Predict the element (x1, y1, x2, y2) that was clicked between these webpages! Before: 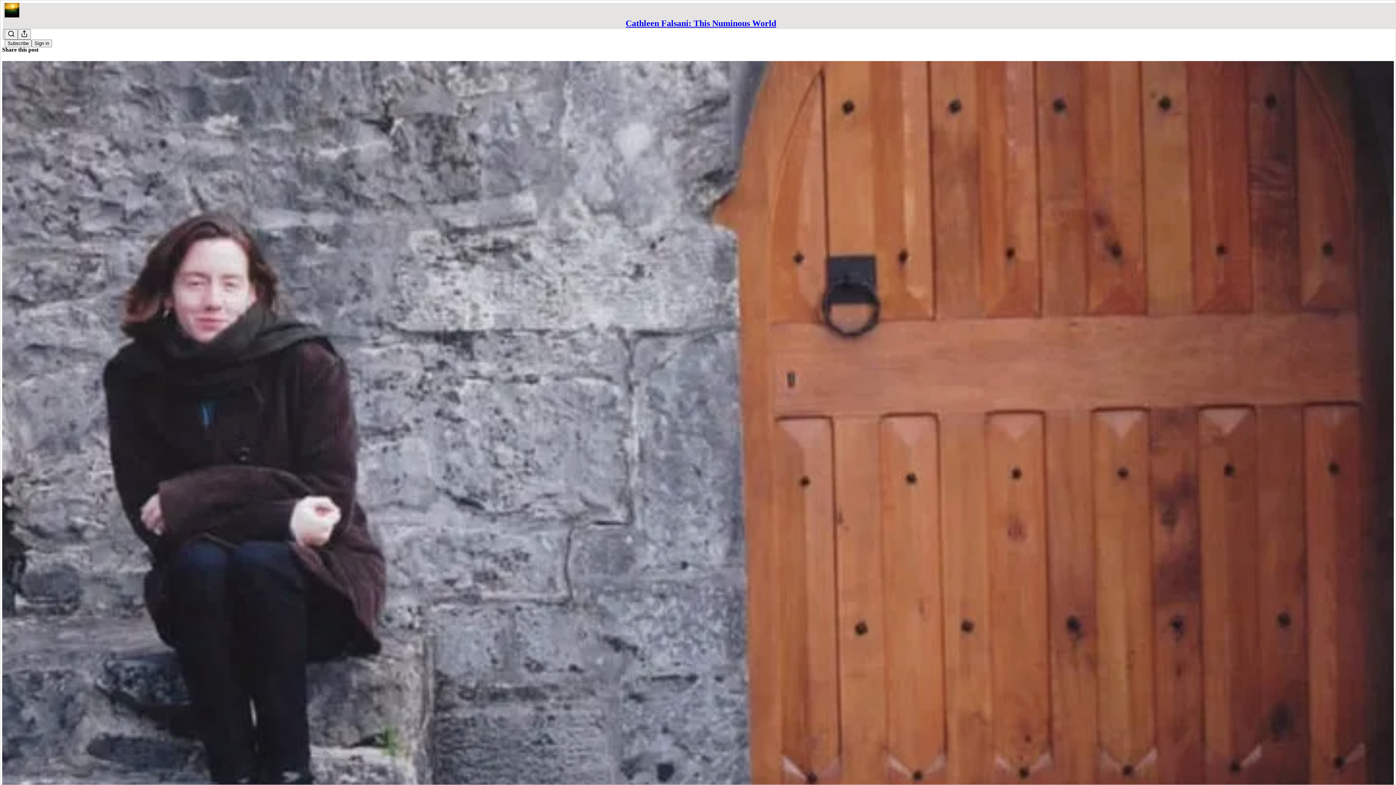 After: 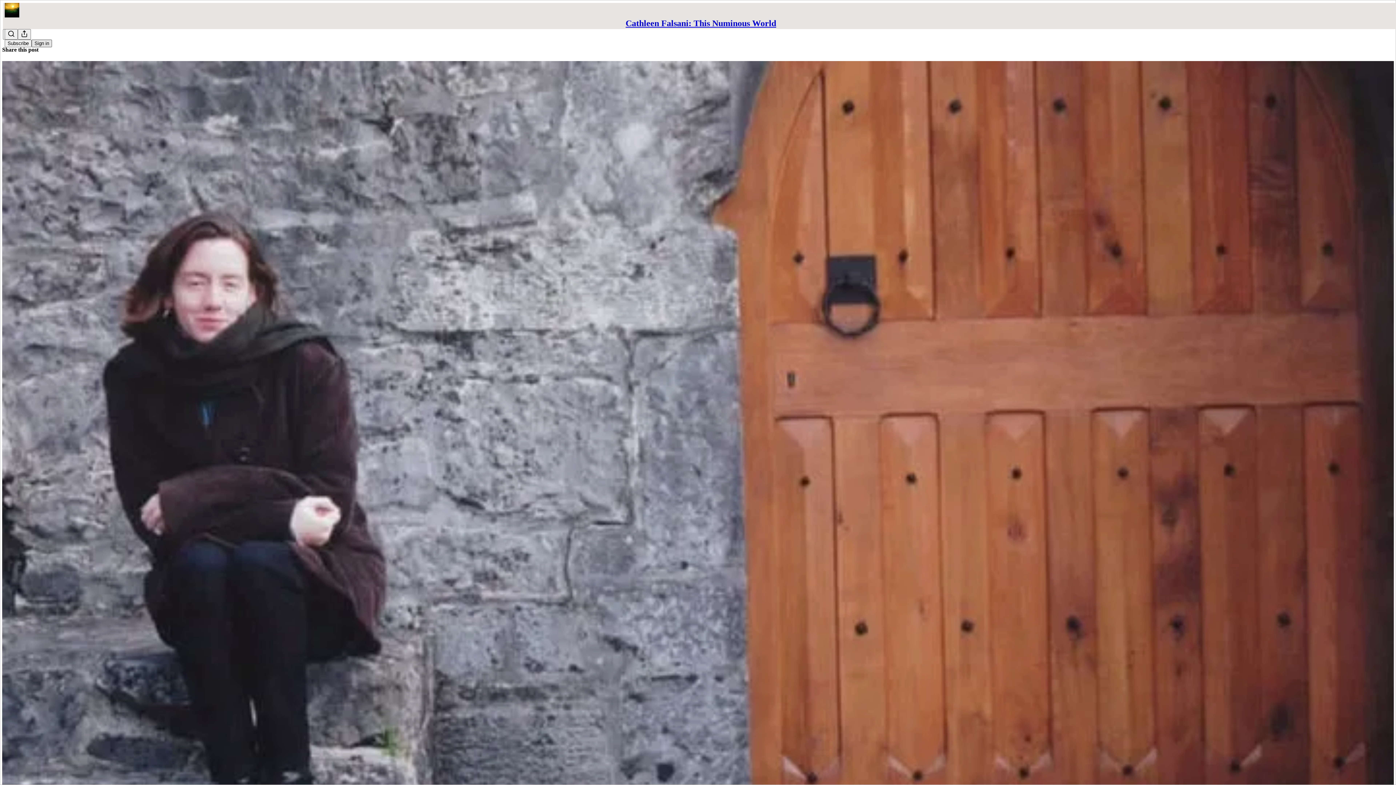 Action: bbox: (31, 39, 52, 47) label: Sign in